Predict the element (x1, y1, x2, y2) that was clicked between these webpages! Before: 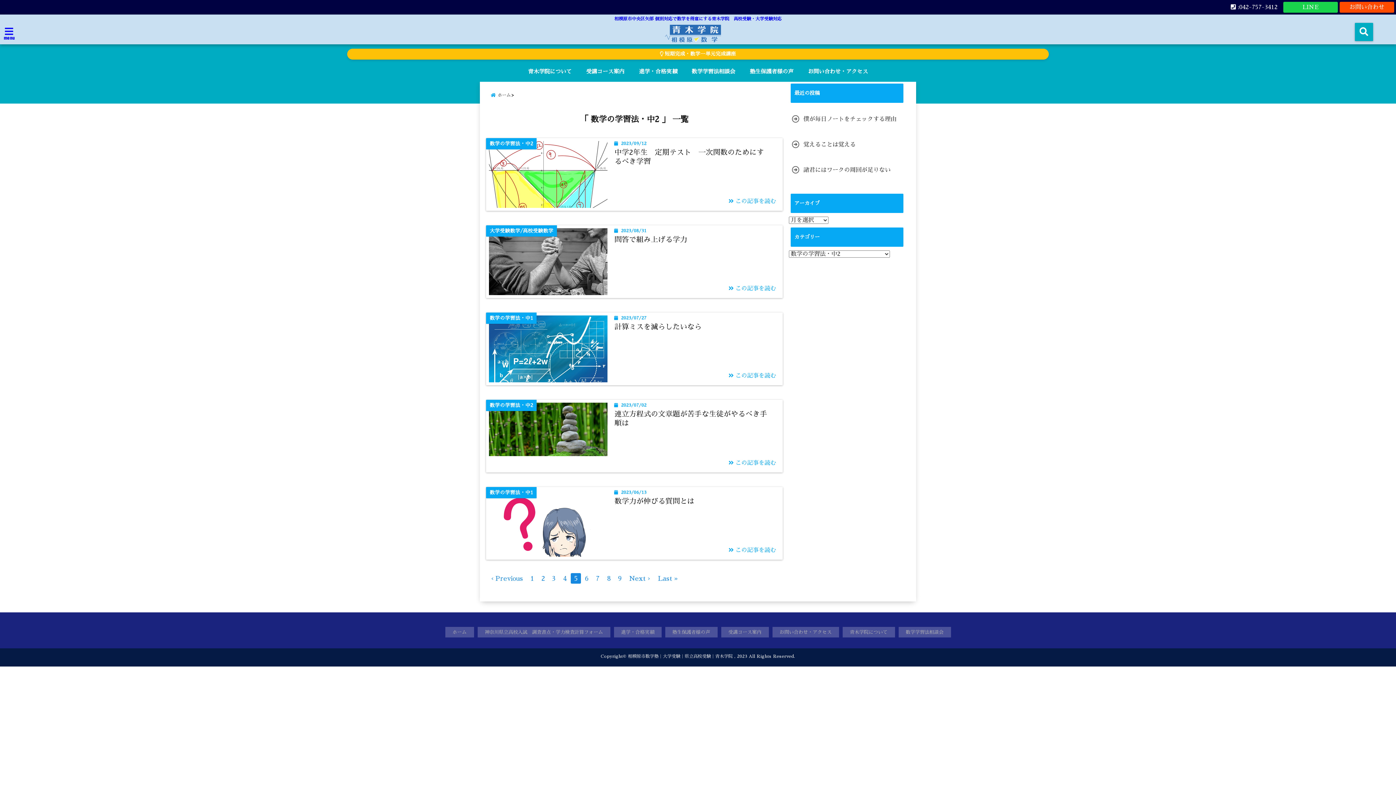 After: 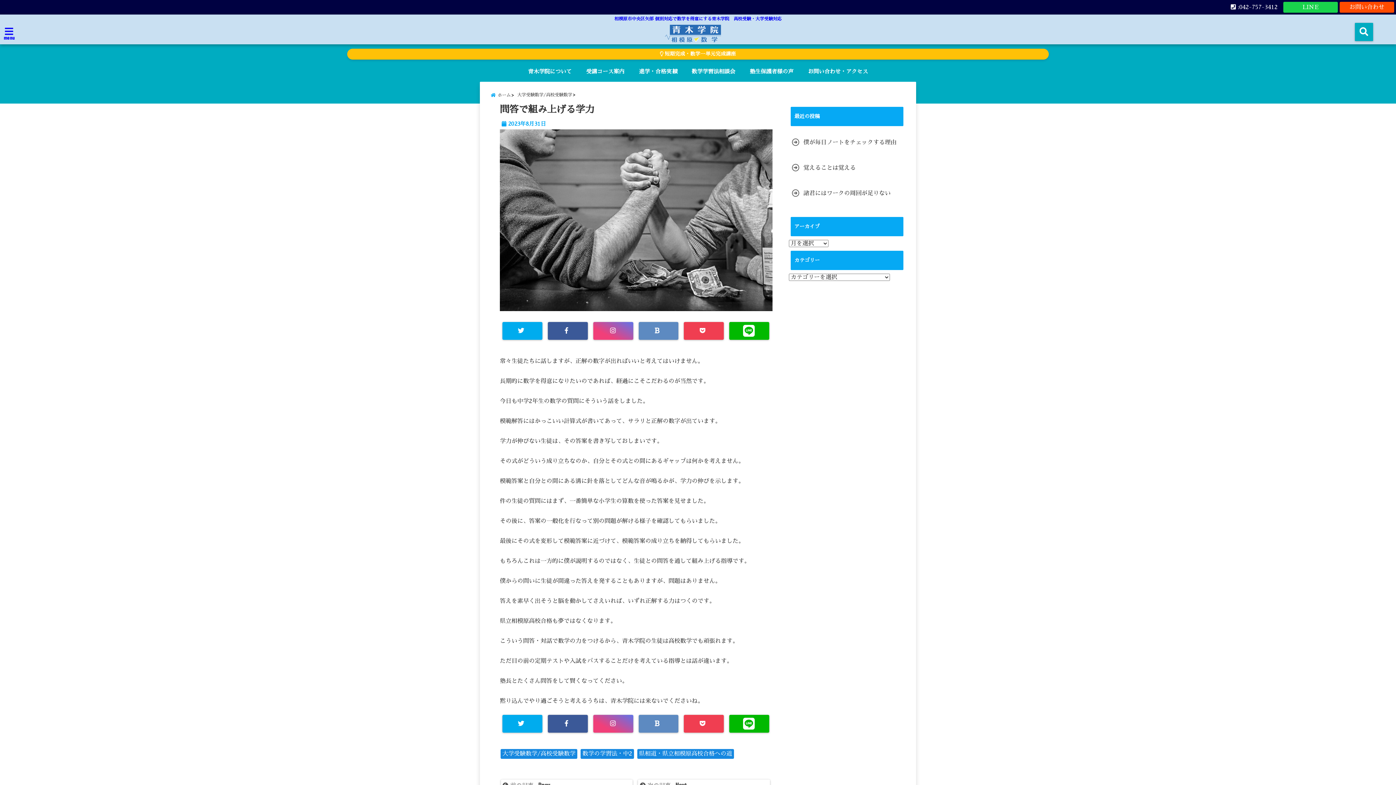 Action: bbox: (489, 228, 607, 307)